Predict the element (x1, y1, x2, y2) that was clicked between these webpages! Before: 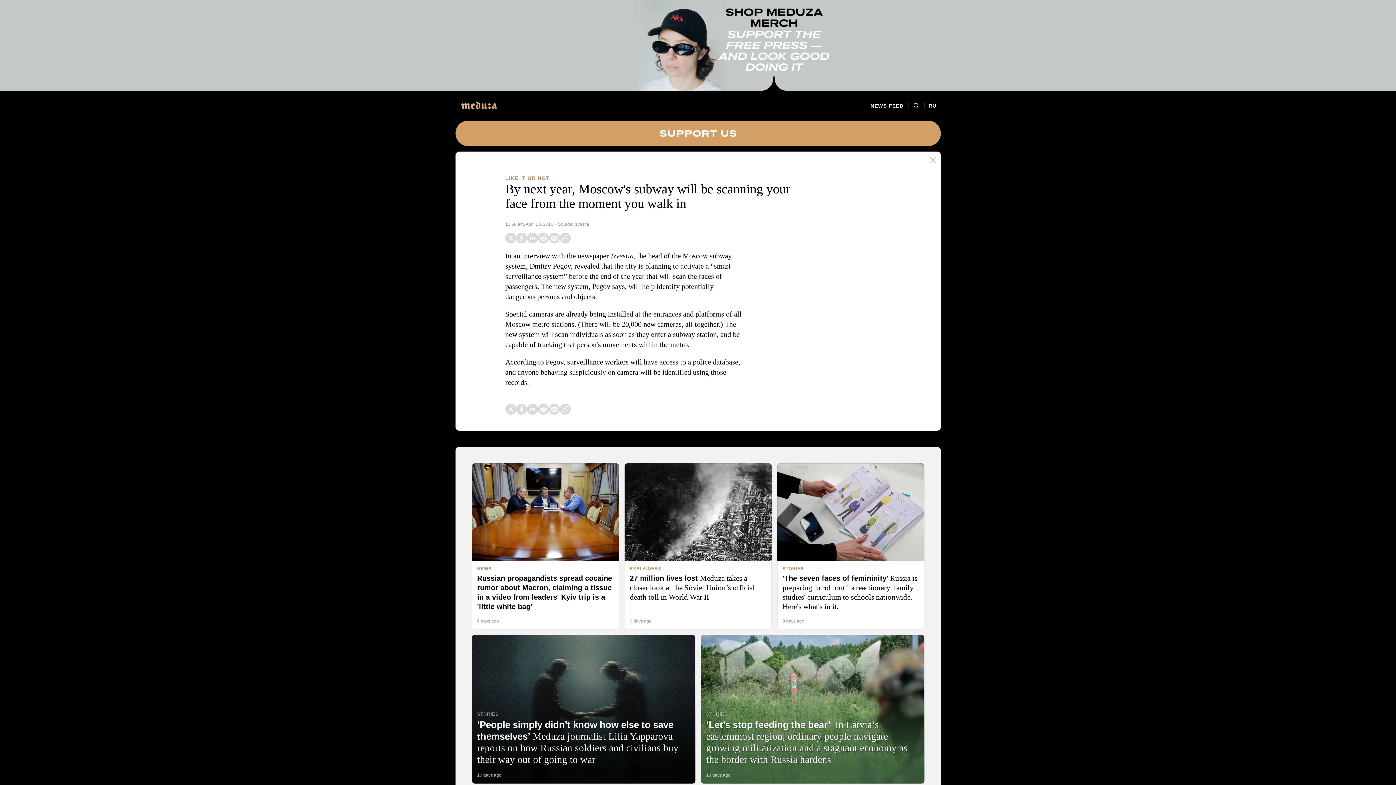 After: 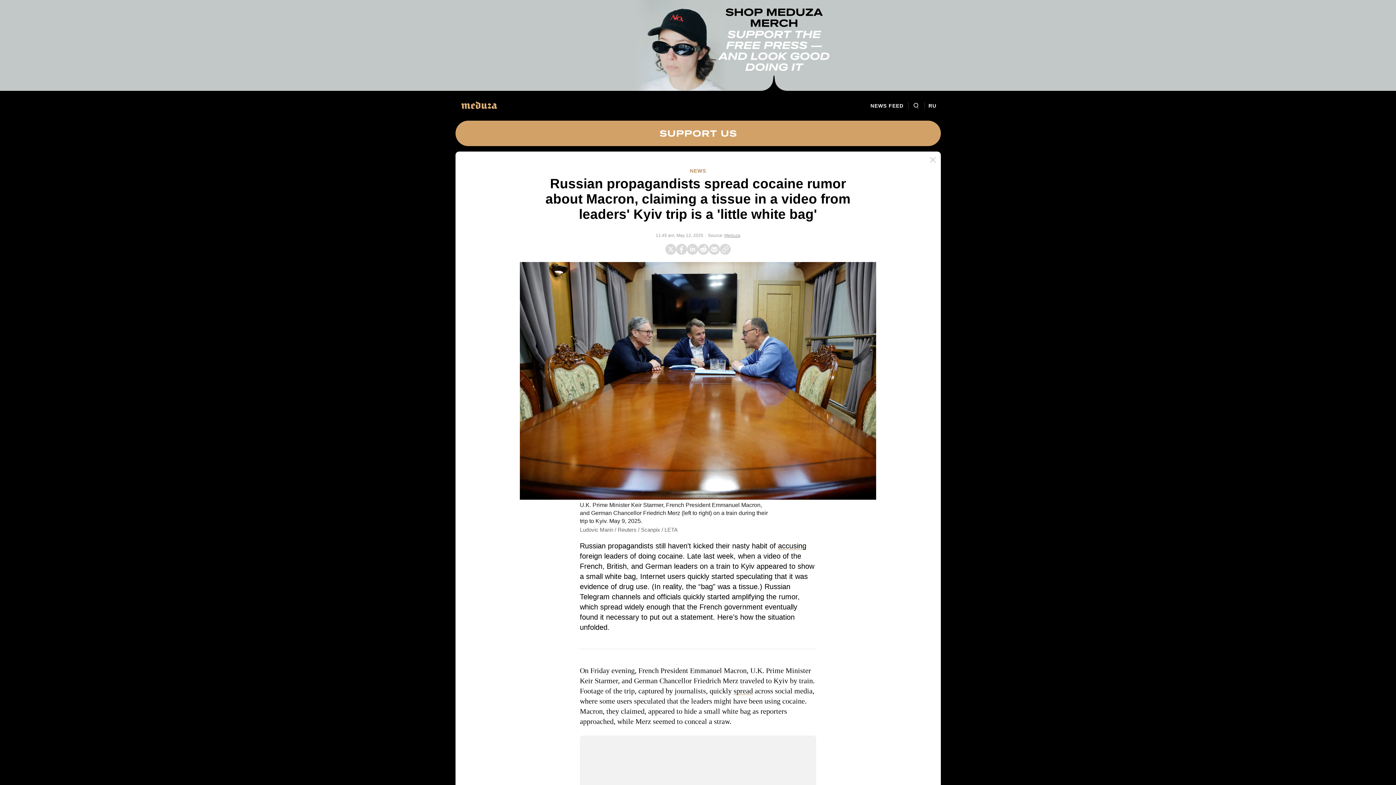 Action: bbox: (477, 574, 612, 611) label: Russian propagandists spread cocaine rumor about Macron, claiming a tissue in a video from leaders' Kyiv trip is a 'little white bag'